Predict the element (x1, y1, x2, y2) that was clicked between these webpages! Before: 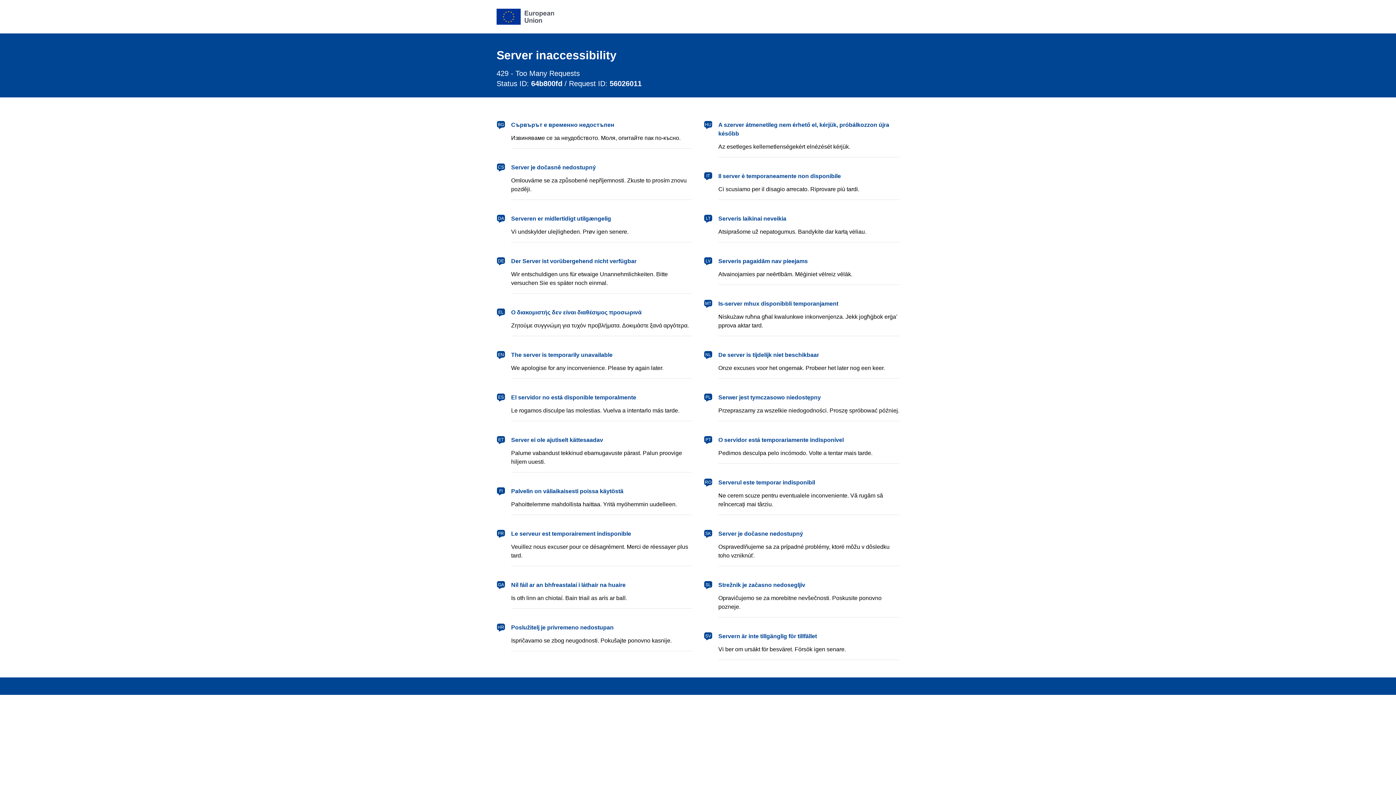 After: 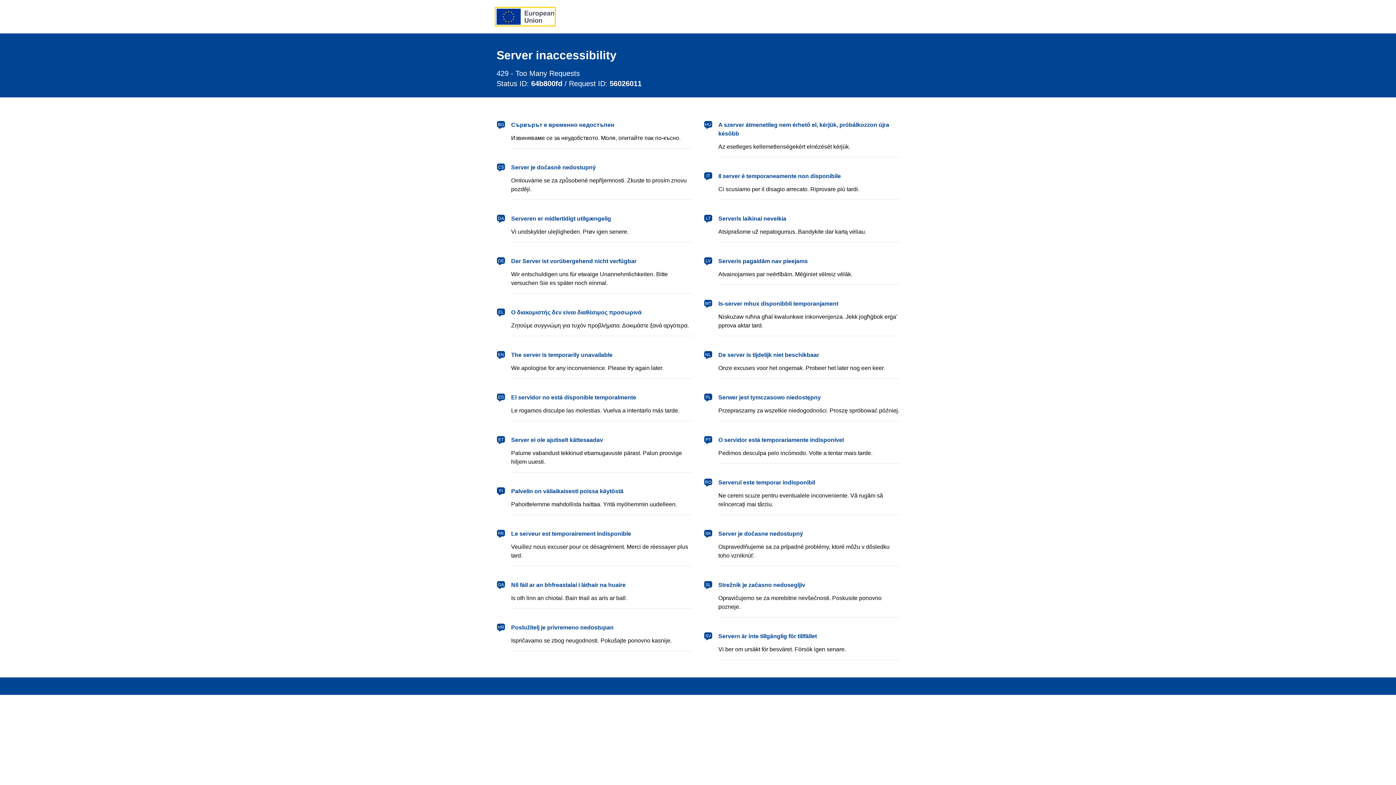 Action: label: European Union bbox: (496, 8, 554, 24)